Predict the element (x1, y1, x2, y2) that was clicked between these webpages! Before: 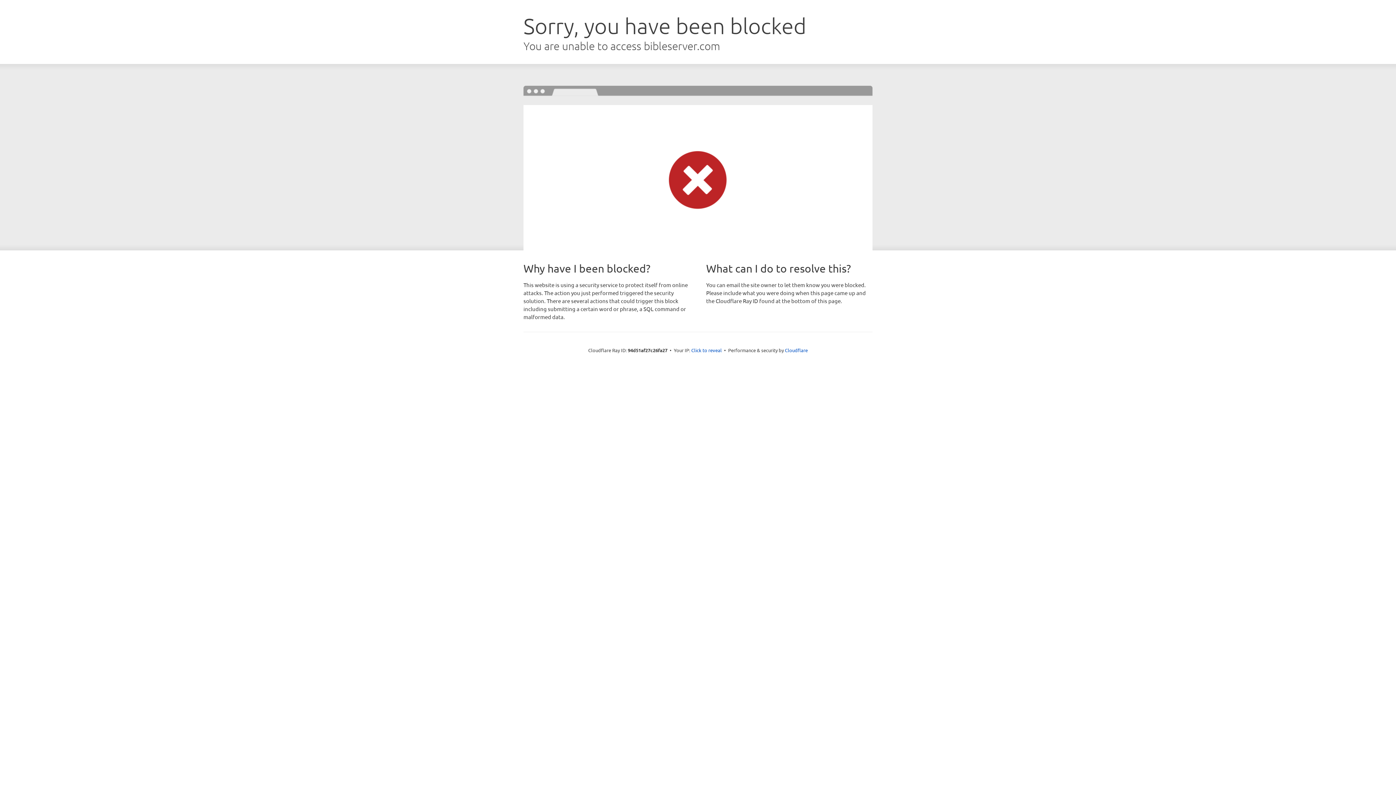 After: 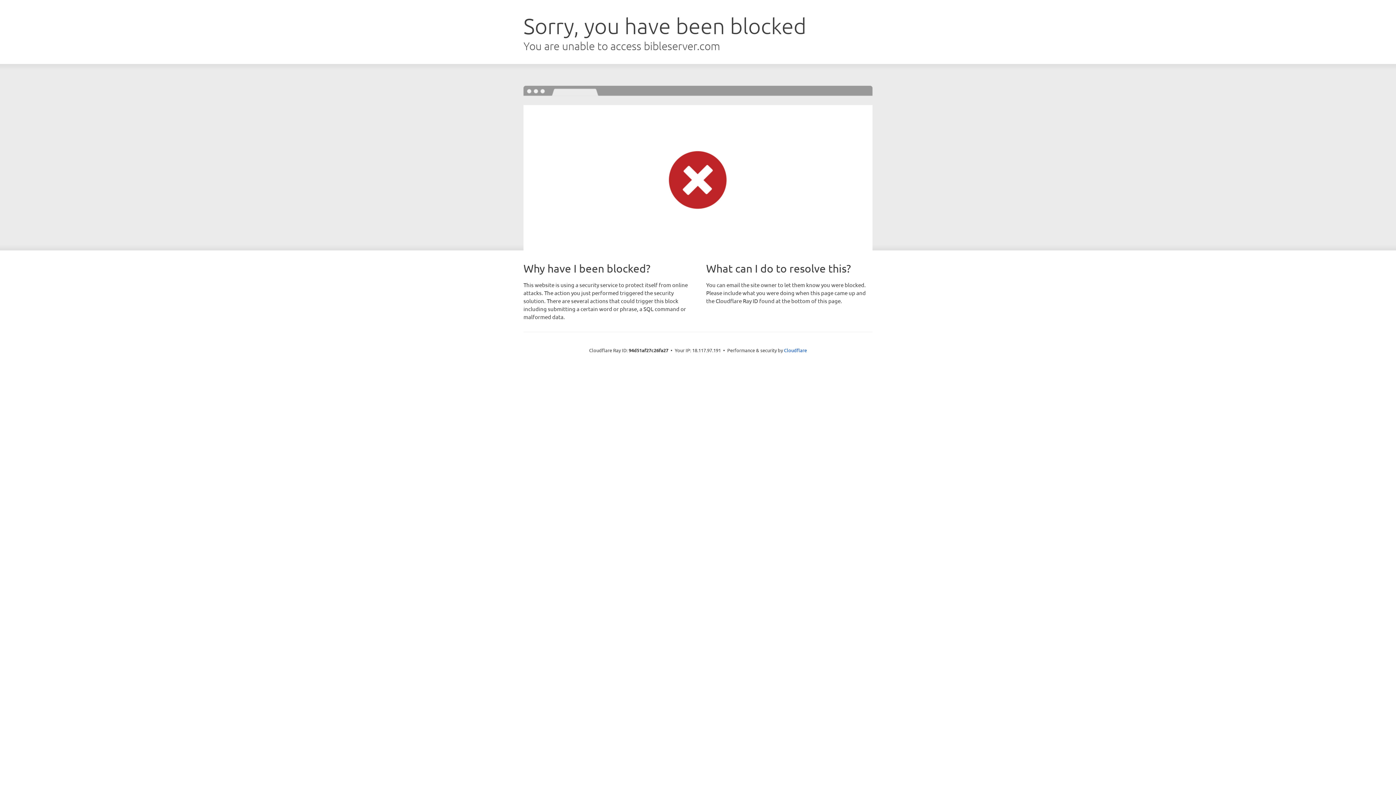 Action: bbox: (691, 346, 722, 353) label: Click to reveal